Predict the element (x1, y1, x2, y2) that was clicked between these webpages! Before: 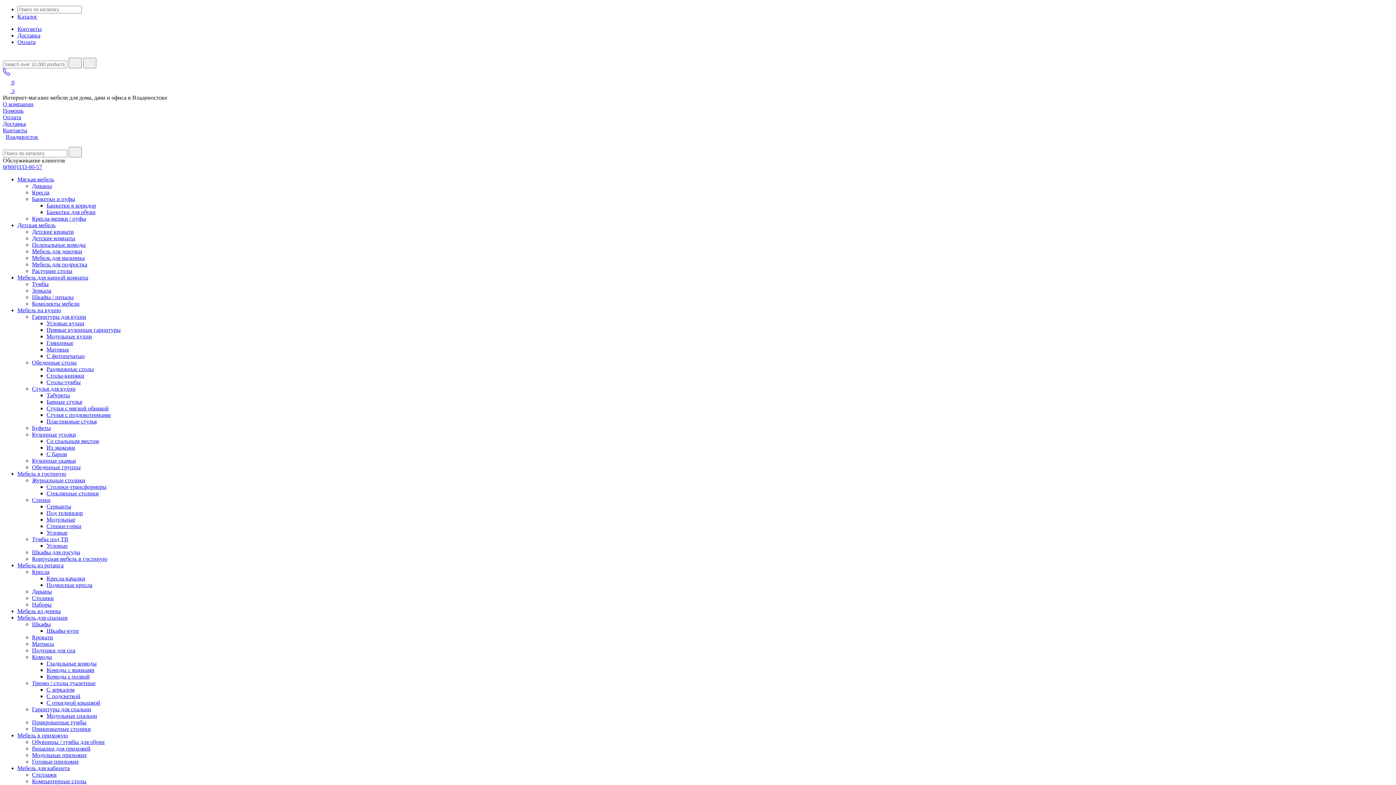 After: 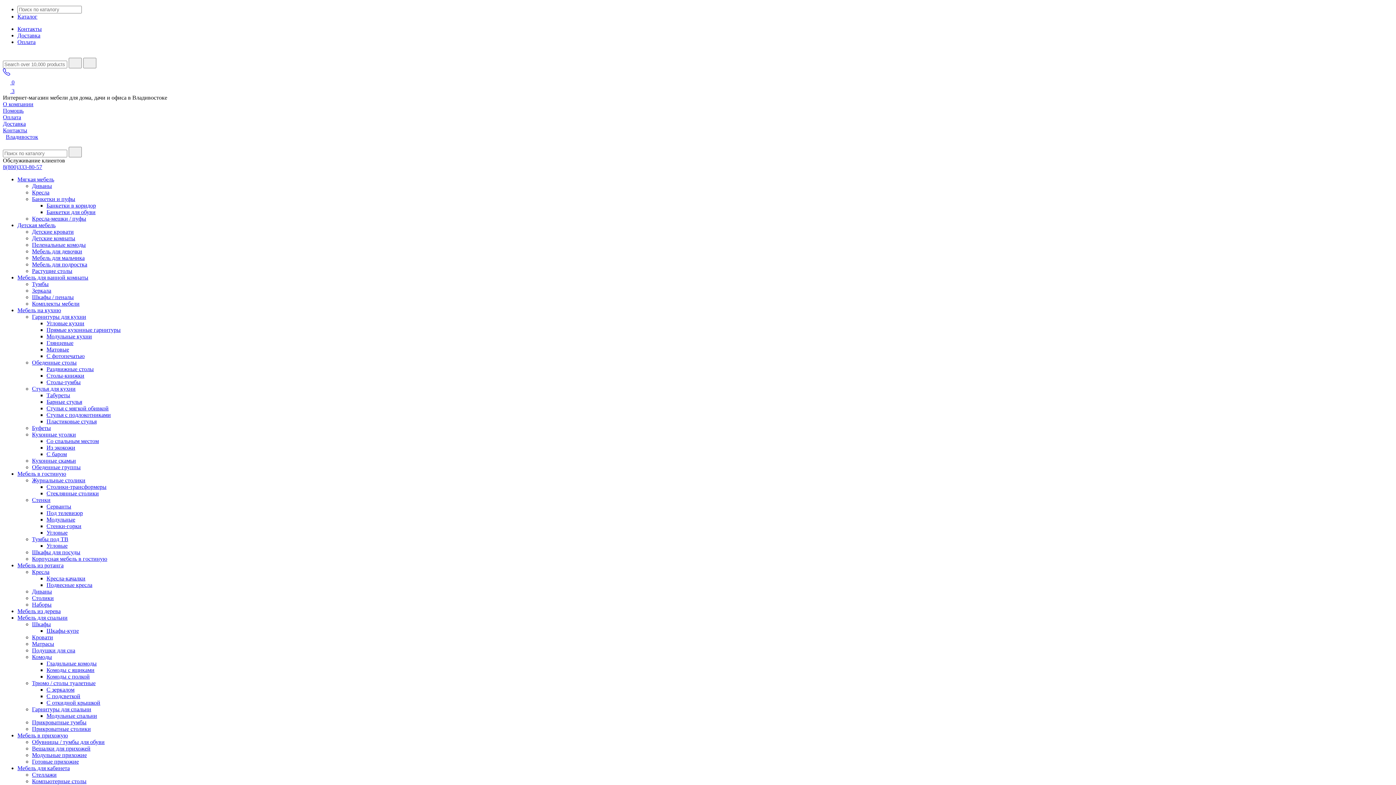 Action: bbox: (2, 70, 10, 76)